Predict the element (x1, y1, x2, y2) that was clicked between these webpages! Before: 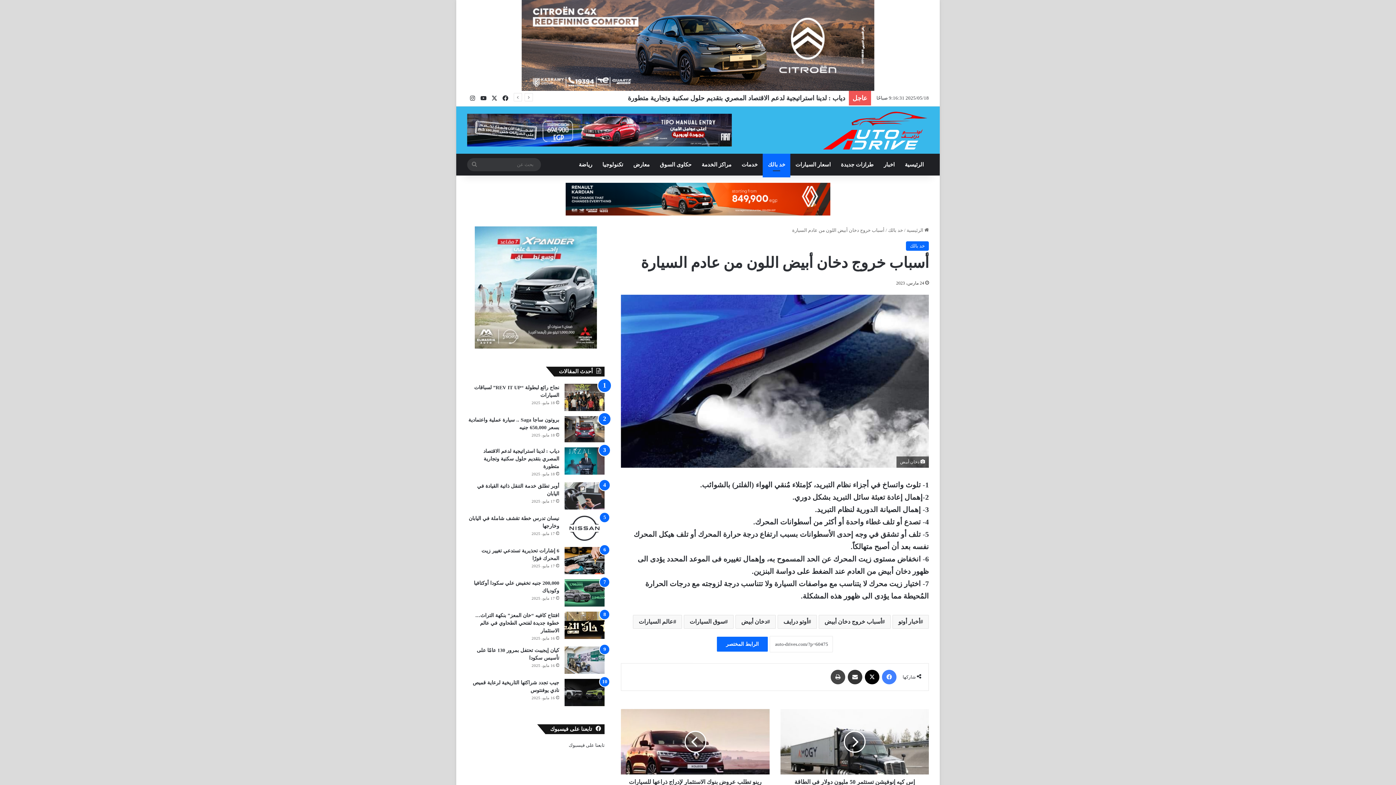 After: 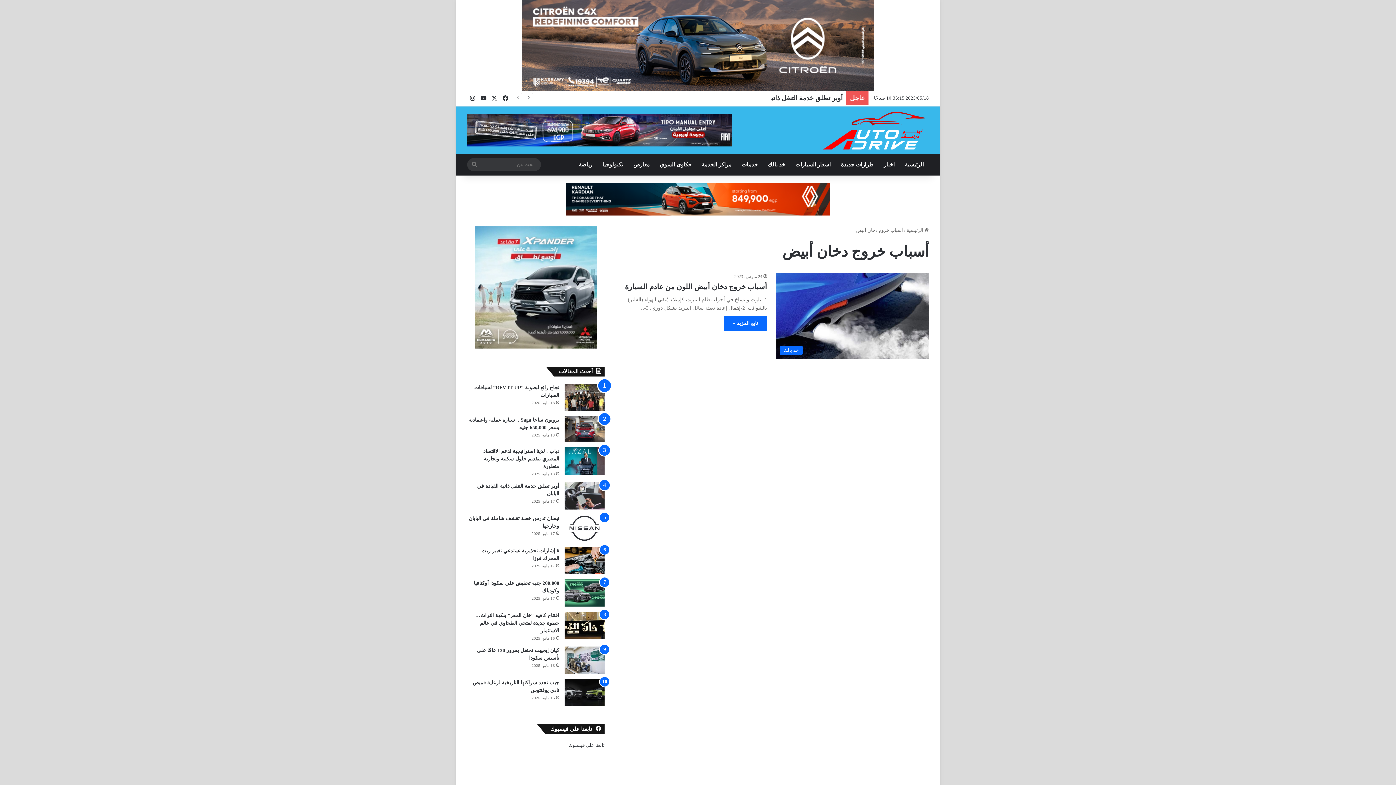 Action: label: أسباب خروج دخان أبيض bbox: (818, 615, 890, 629)